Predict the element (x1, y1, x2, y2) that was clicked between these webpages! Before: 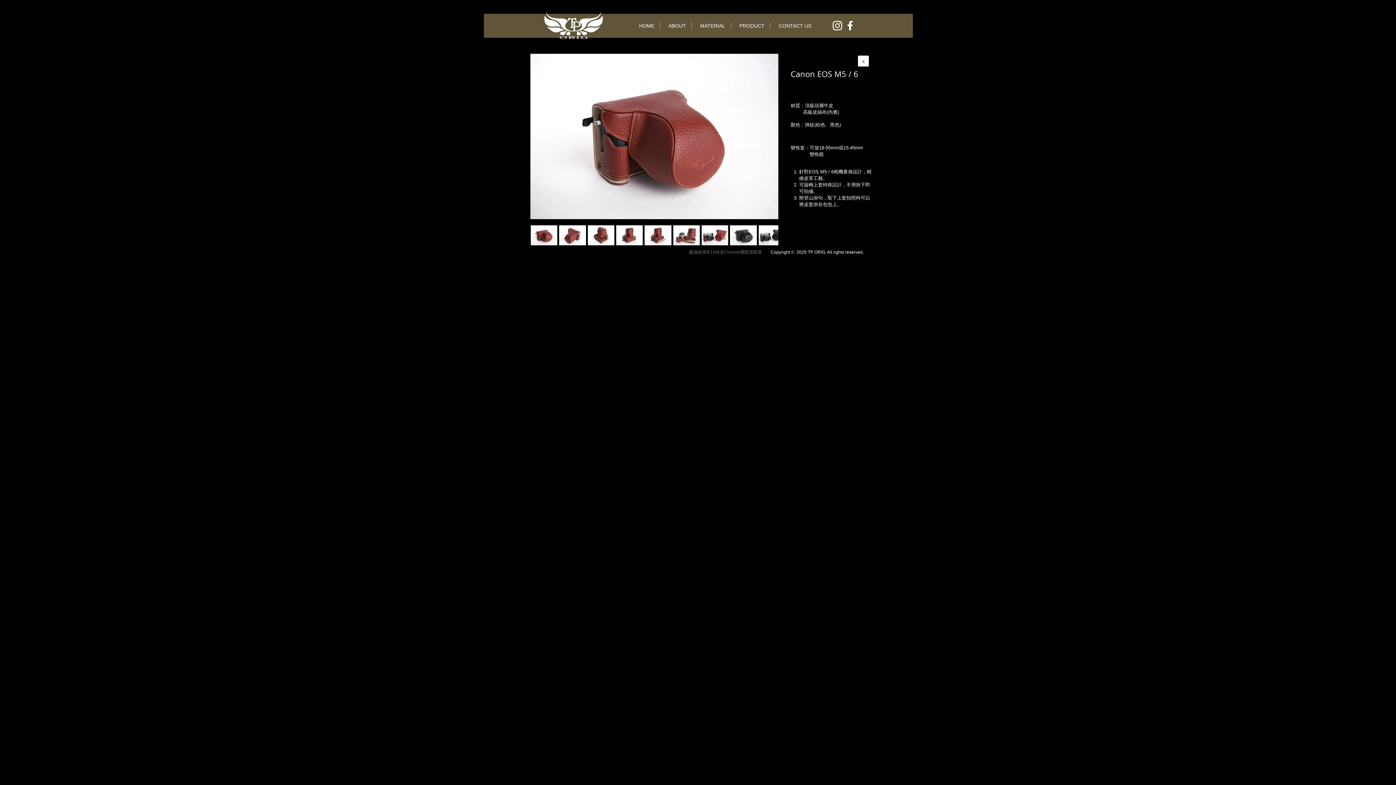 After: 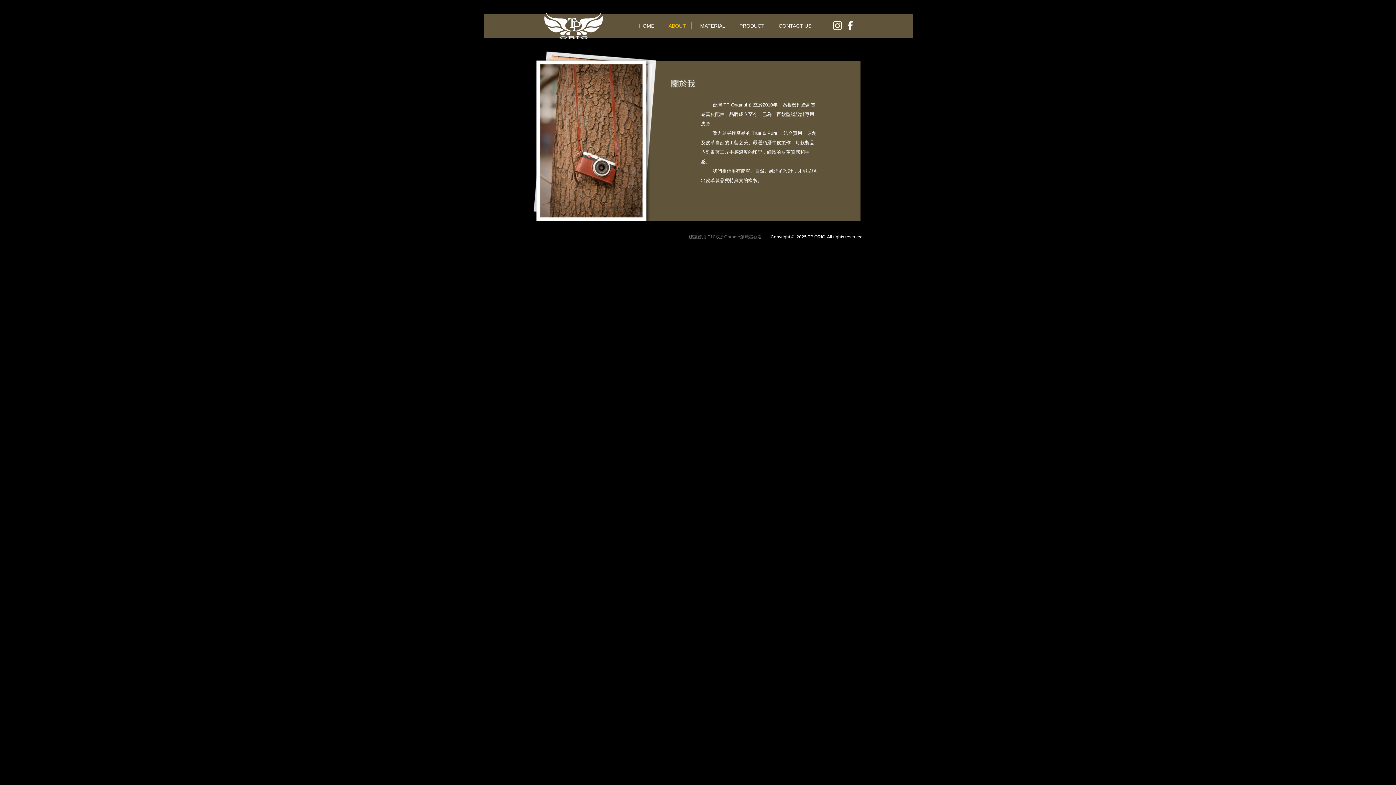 Action: label: ABOUT bbox: (660, 22, 691, 29)